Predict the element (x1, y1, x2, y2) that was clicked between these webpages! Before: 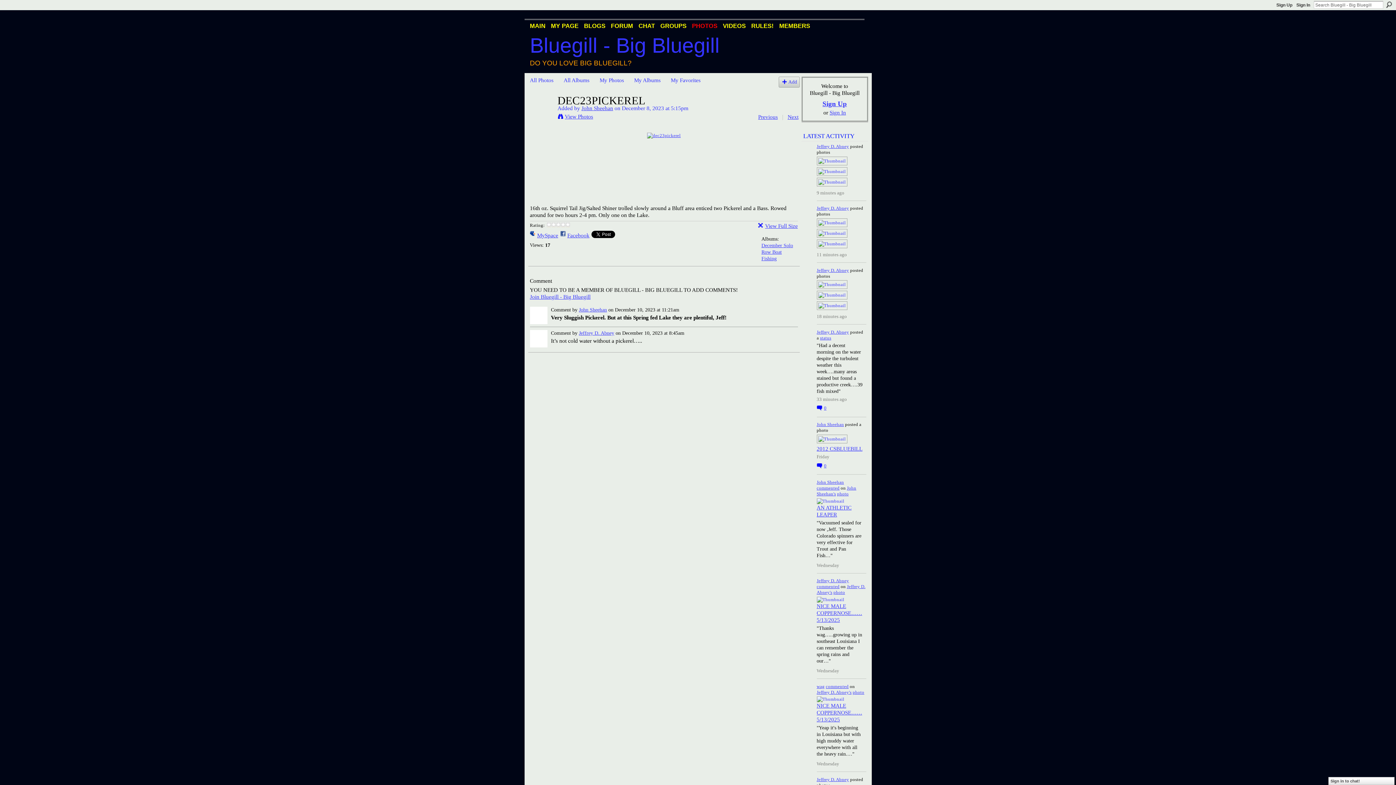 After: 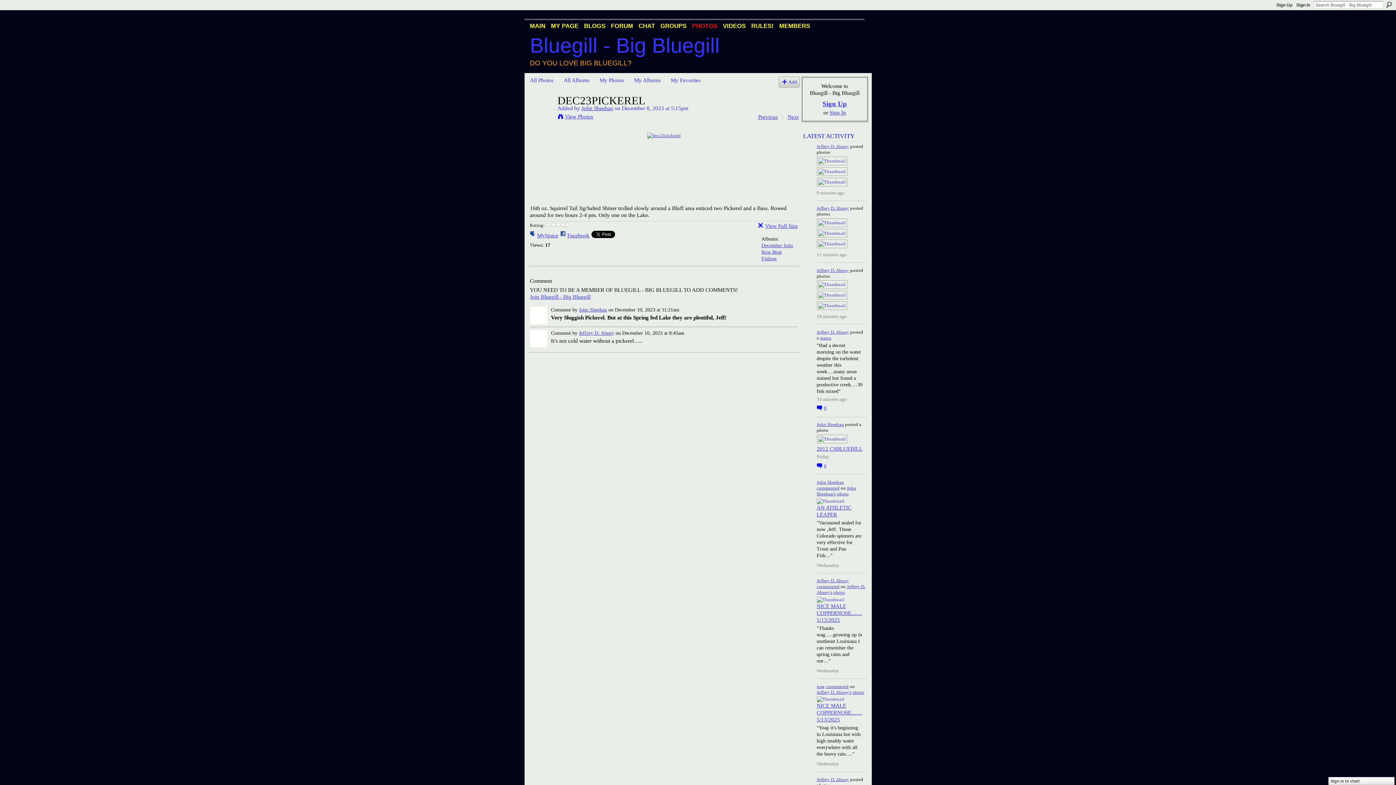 Action: label:  on December 8, 2023 at 5:15pm bbox: (613, 105, 688, 111)